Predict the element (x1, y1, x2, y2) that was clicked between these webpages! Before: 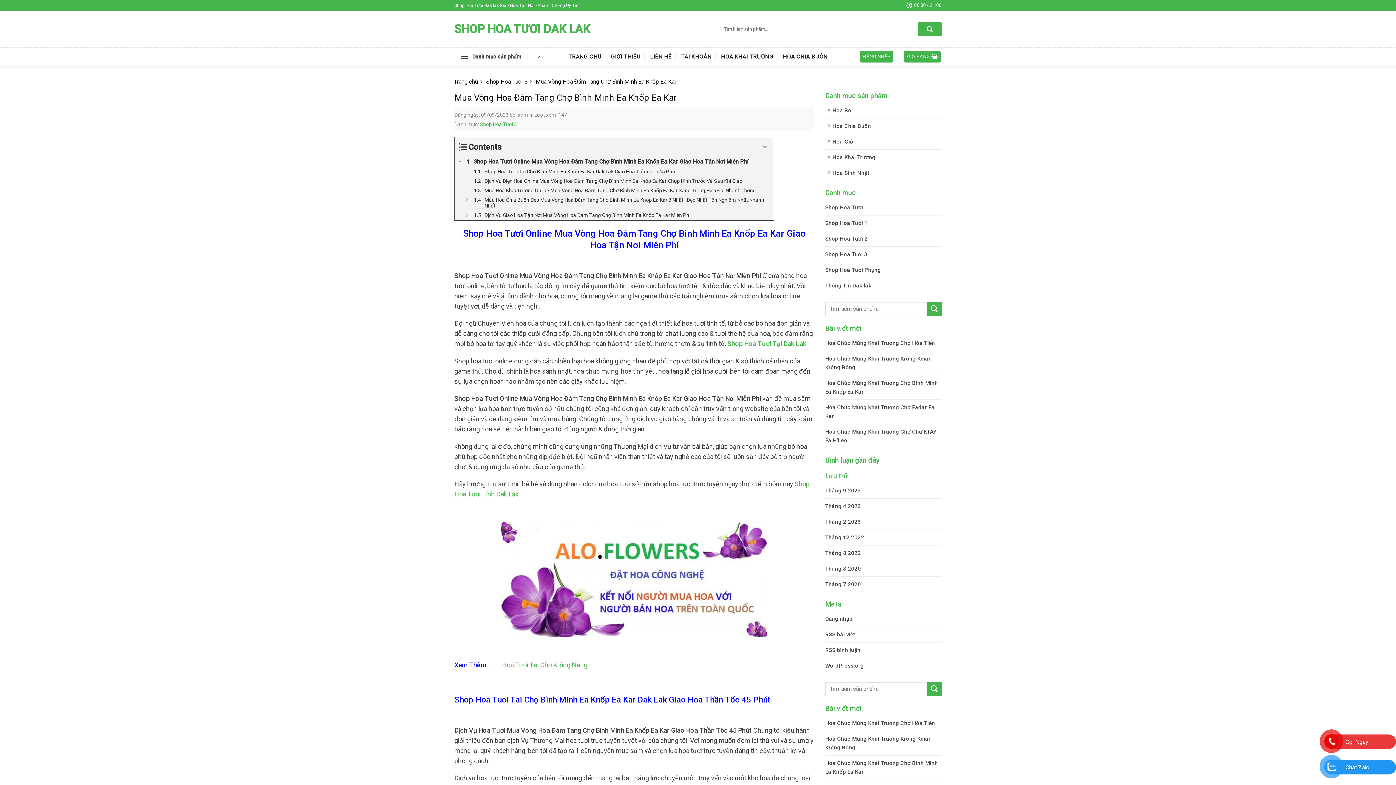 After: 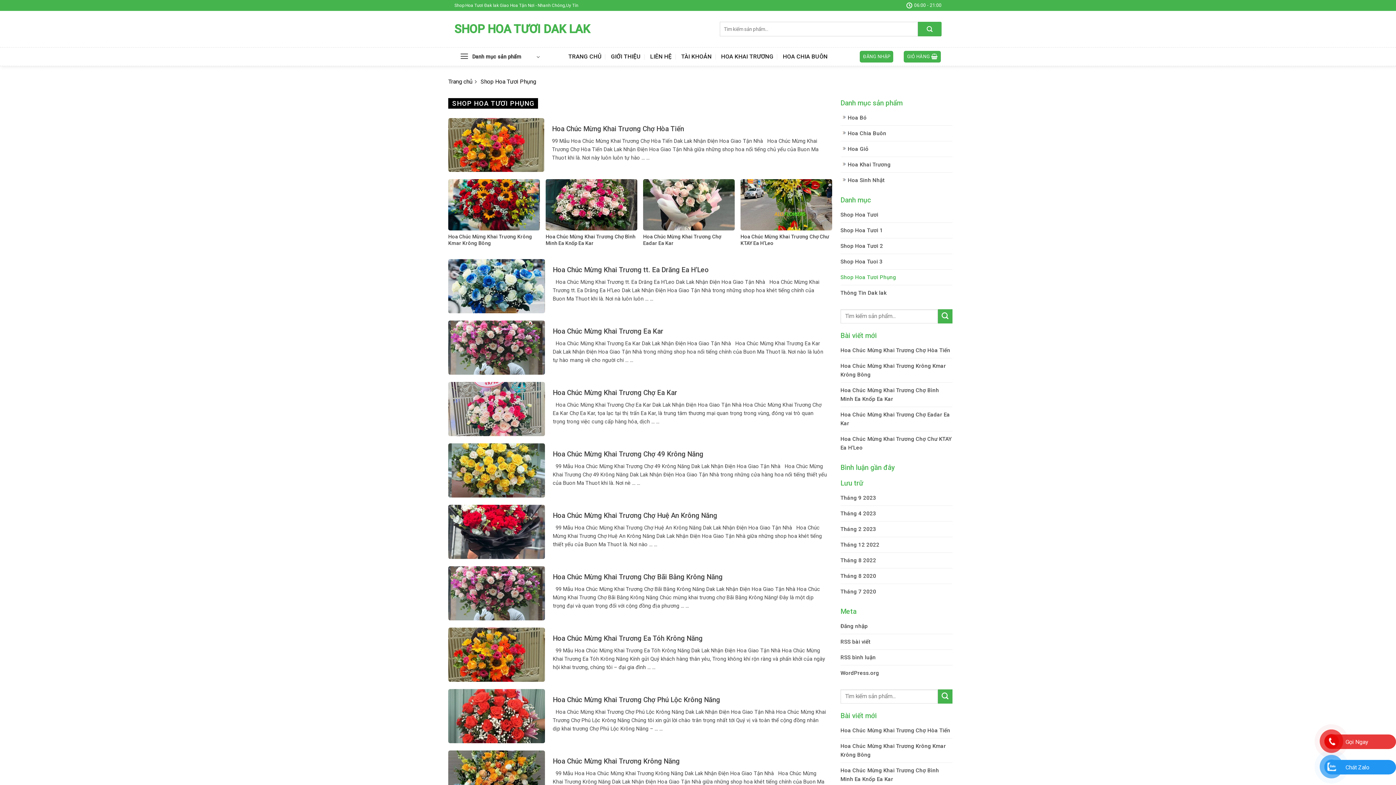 Action: bbox: (825, 262, 881, 277) label: Shop Hoa Tươi Phụng